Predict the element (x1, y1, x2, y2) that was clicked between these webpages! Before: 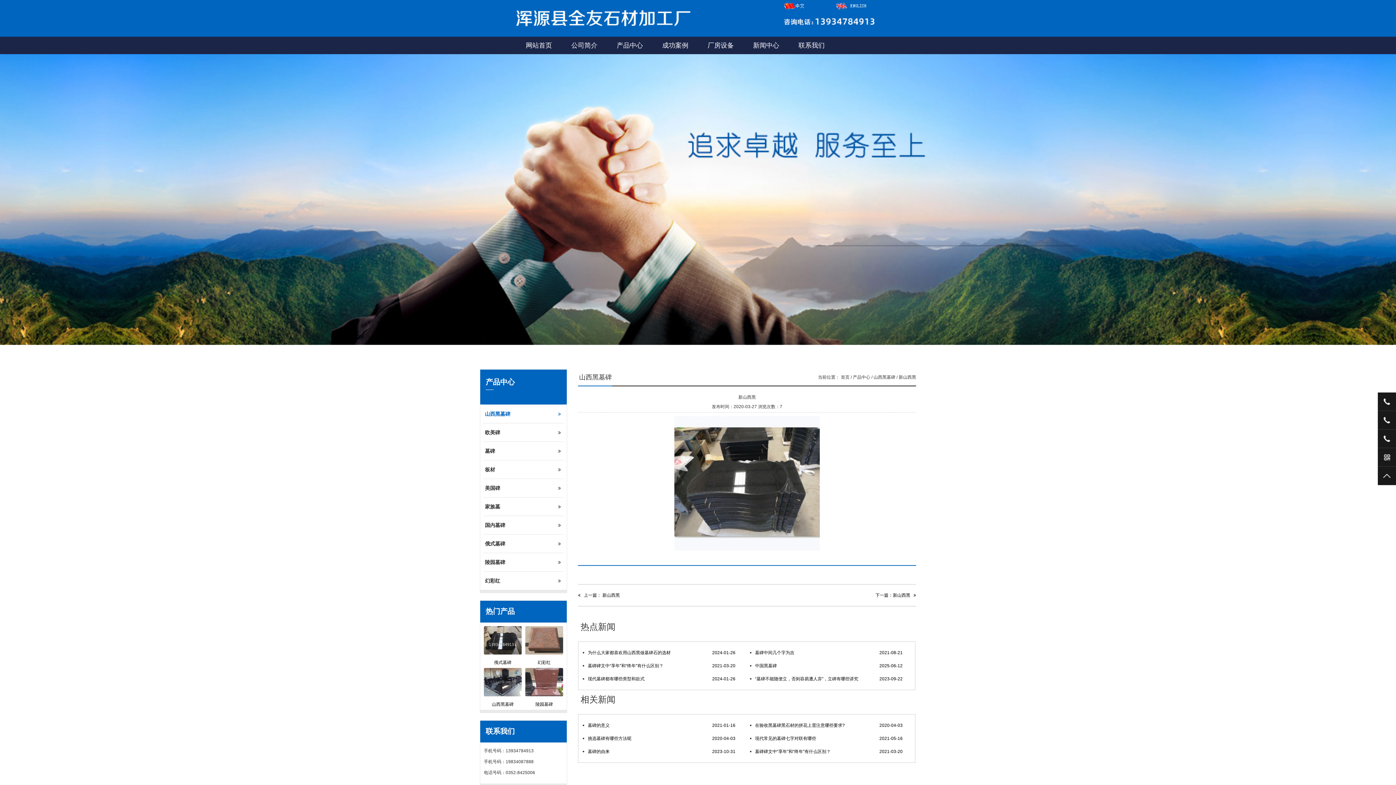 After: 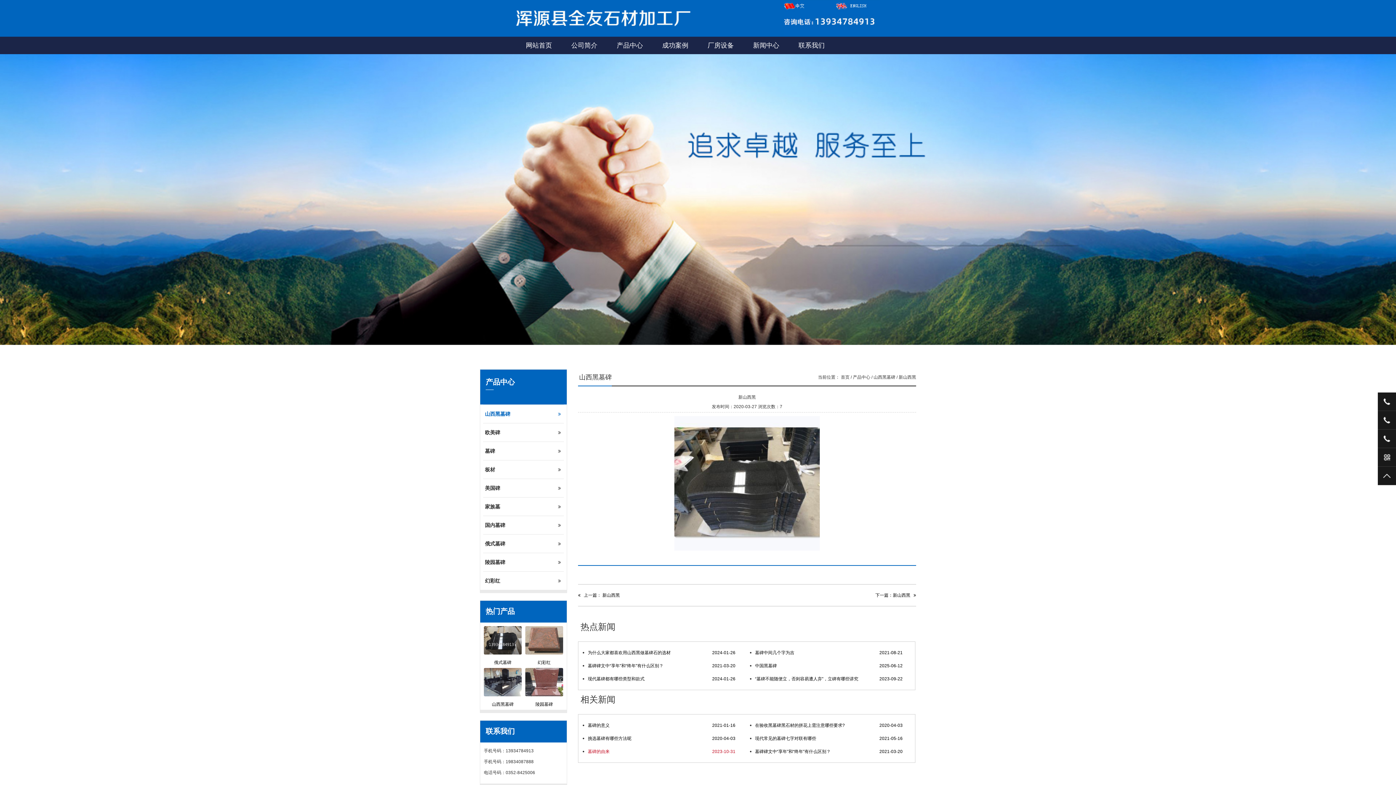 Action: label: 2023-10-31
墓碑的由来 bbox: (582, 745, 735, 758)